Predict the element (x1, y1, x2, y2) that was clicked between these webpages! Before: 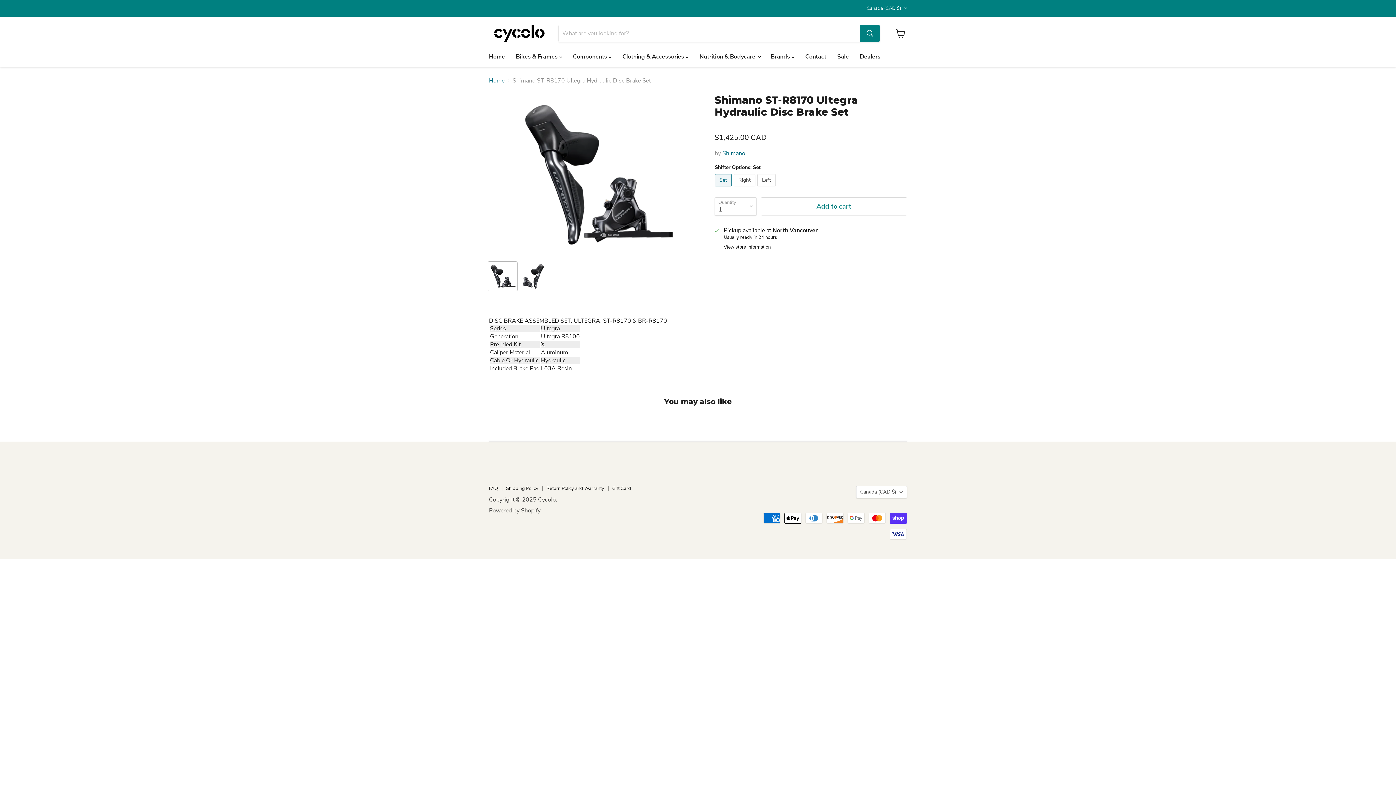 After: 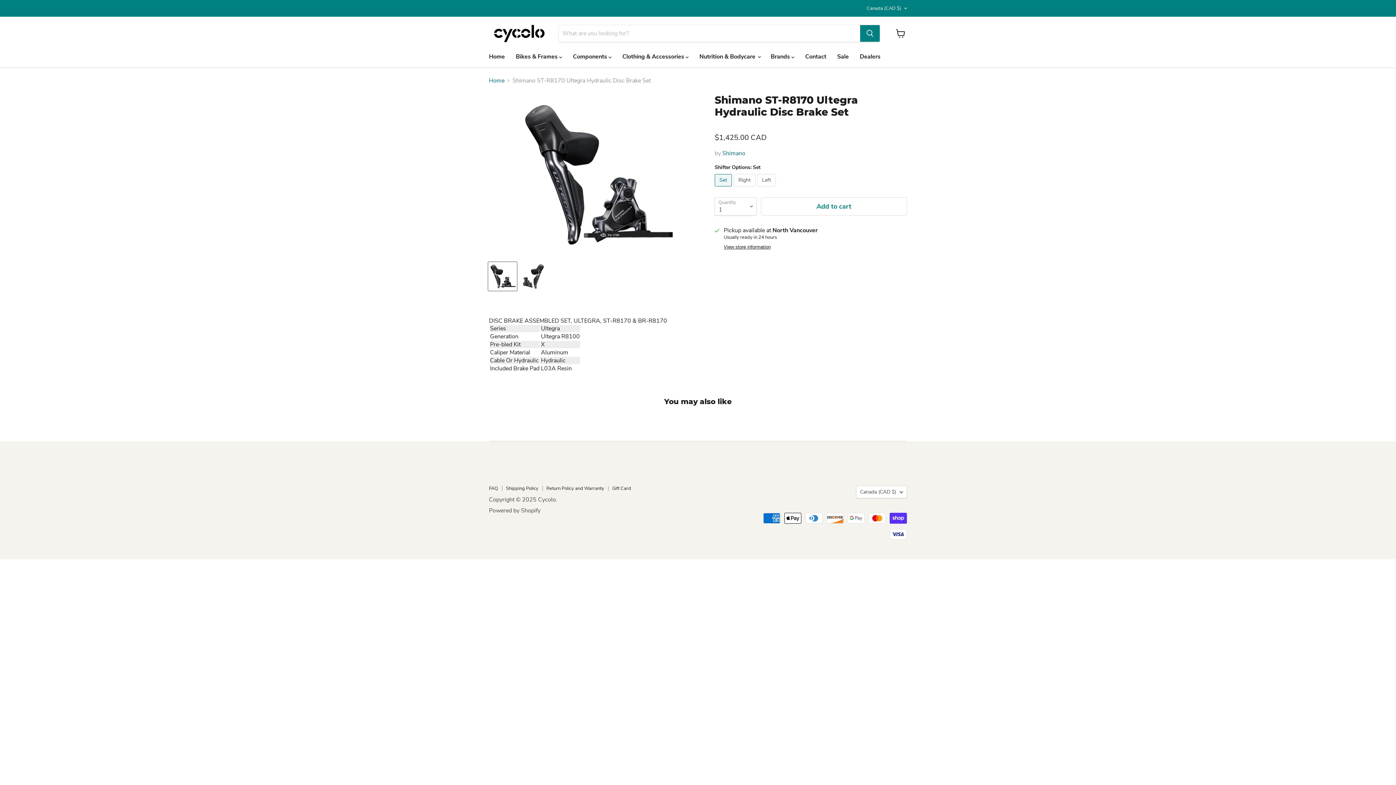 Action: bbox: (488, 262, 517, 290) label: Shimano ST-R8170 Ultegra Hydraulic Disc Brake Set thumbnail